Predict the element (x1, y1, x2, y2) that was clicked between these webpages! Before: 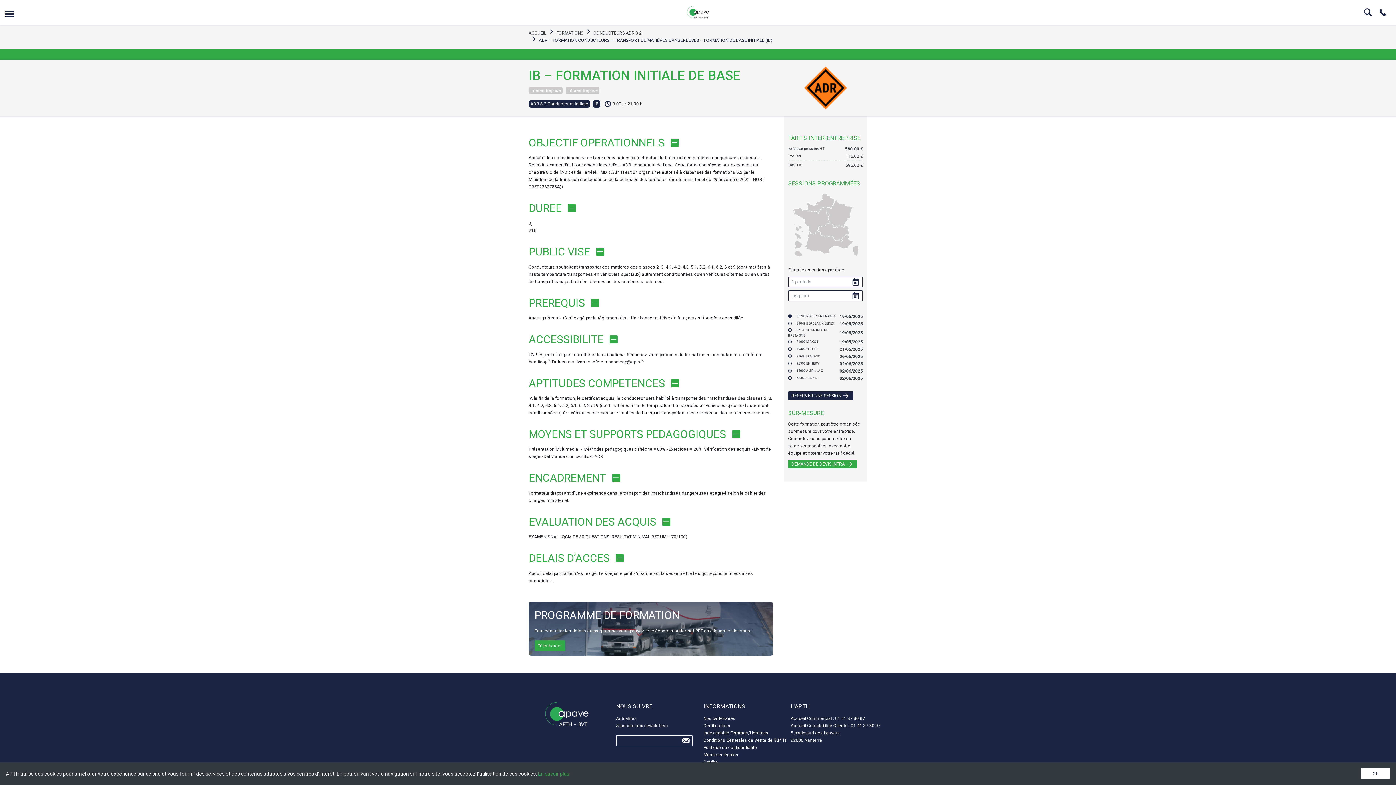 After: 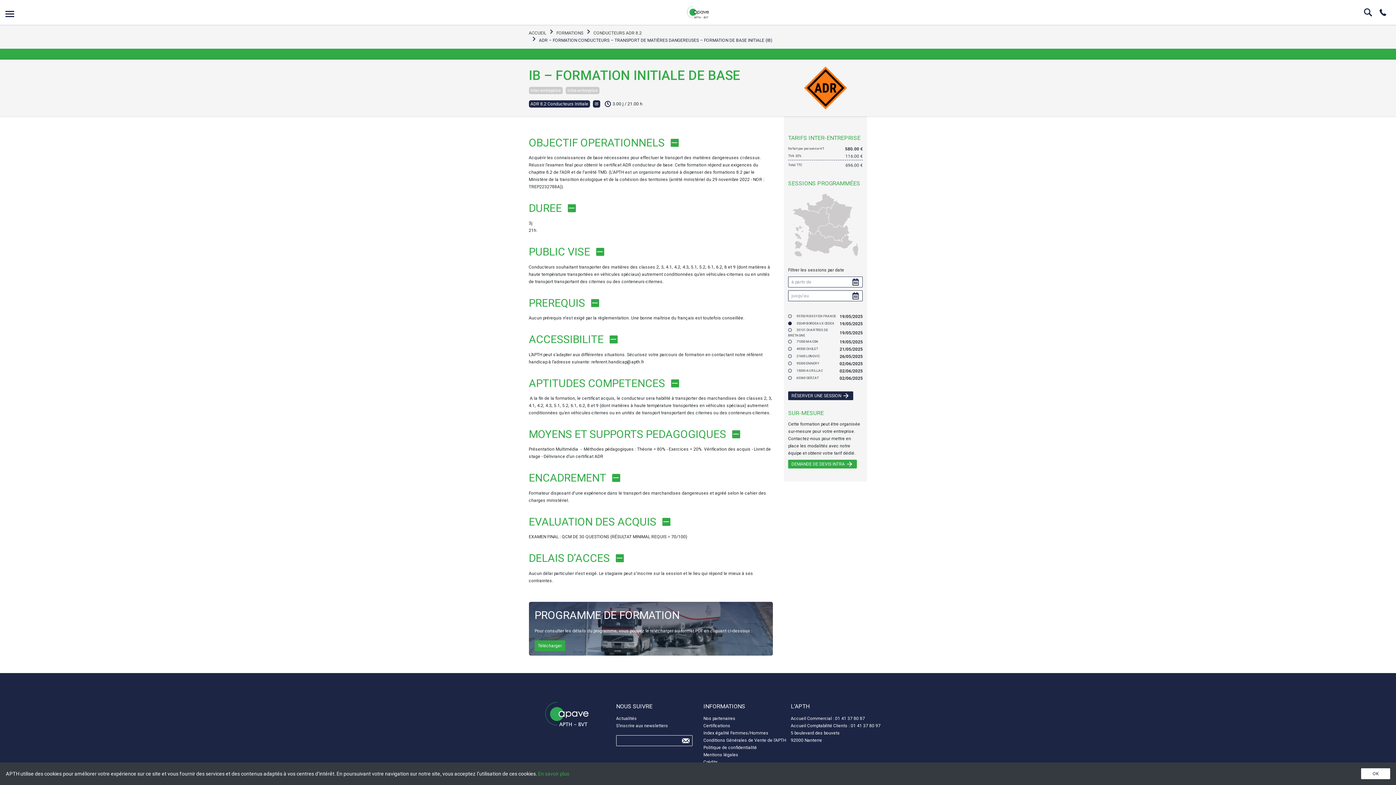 Action: bbox: (788, 320, 863, 327) label:  33049 BORDEAUX CEDEX
19/05/2025